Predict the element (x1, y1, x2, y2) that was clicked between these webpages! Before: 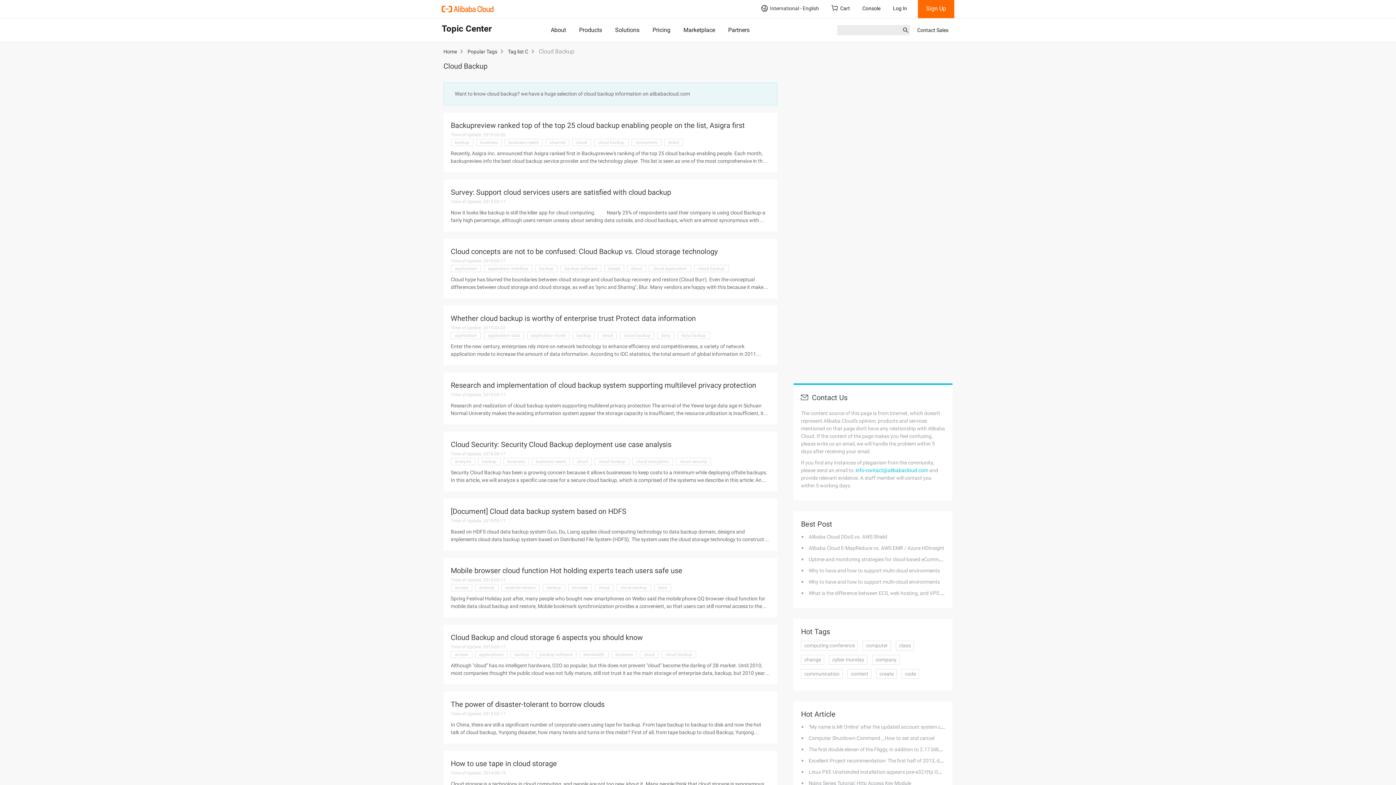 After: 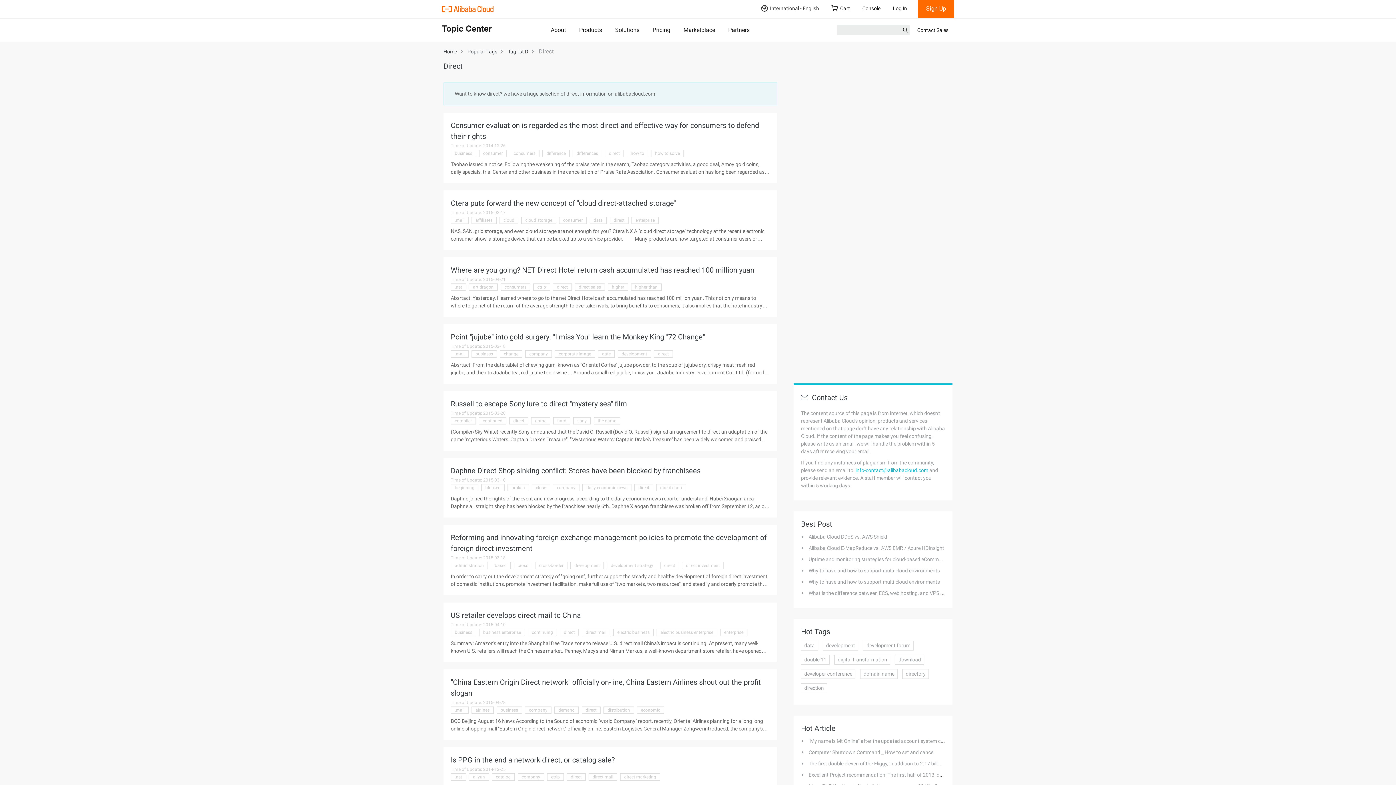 Action: bbox: (664, 138, 683, 146) label: direct